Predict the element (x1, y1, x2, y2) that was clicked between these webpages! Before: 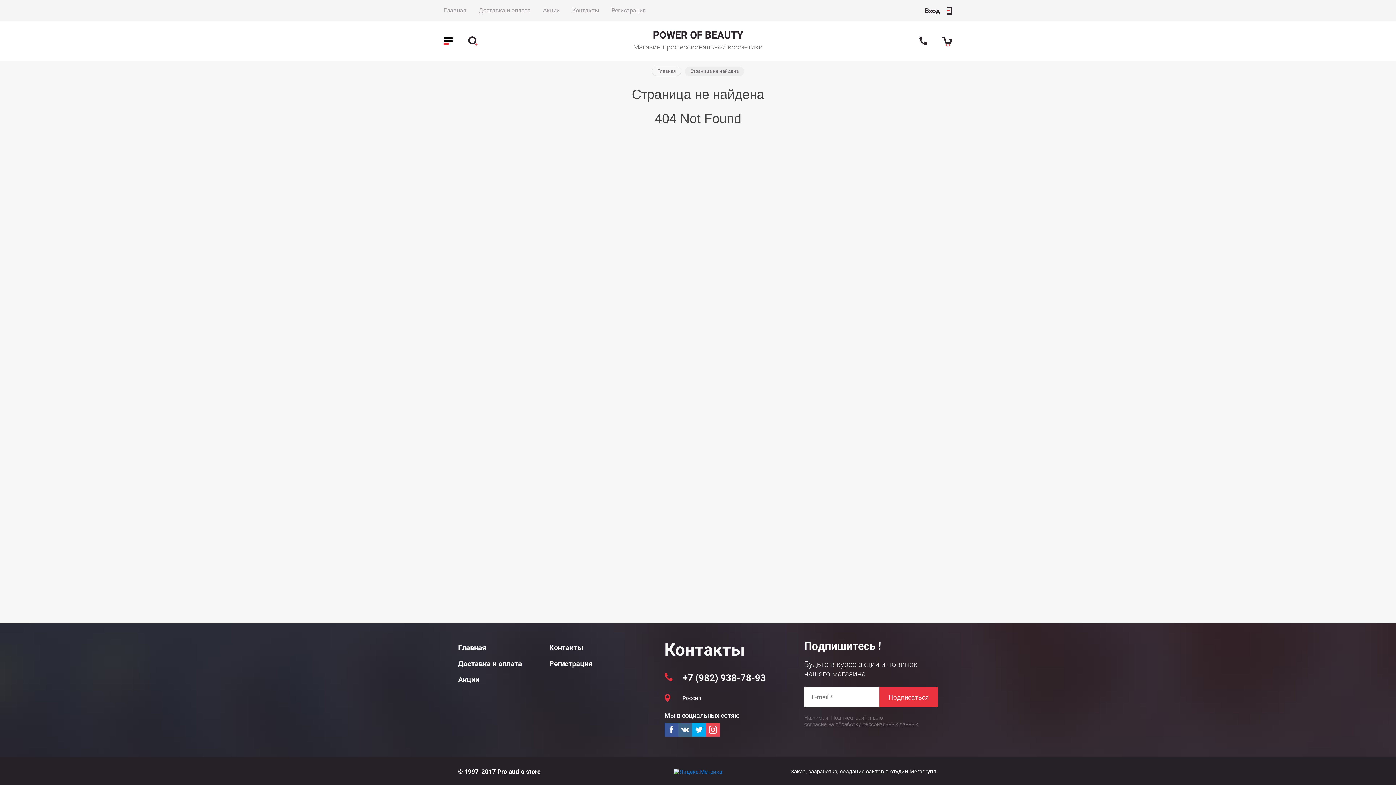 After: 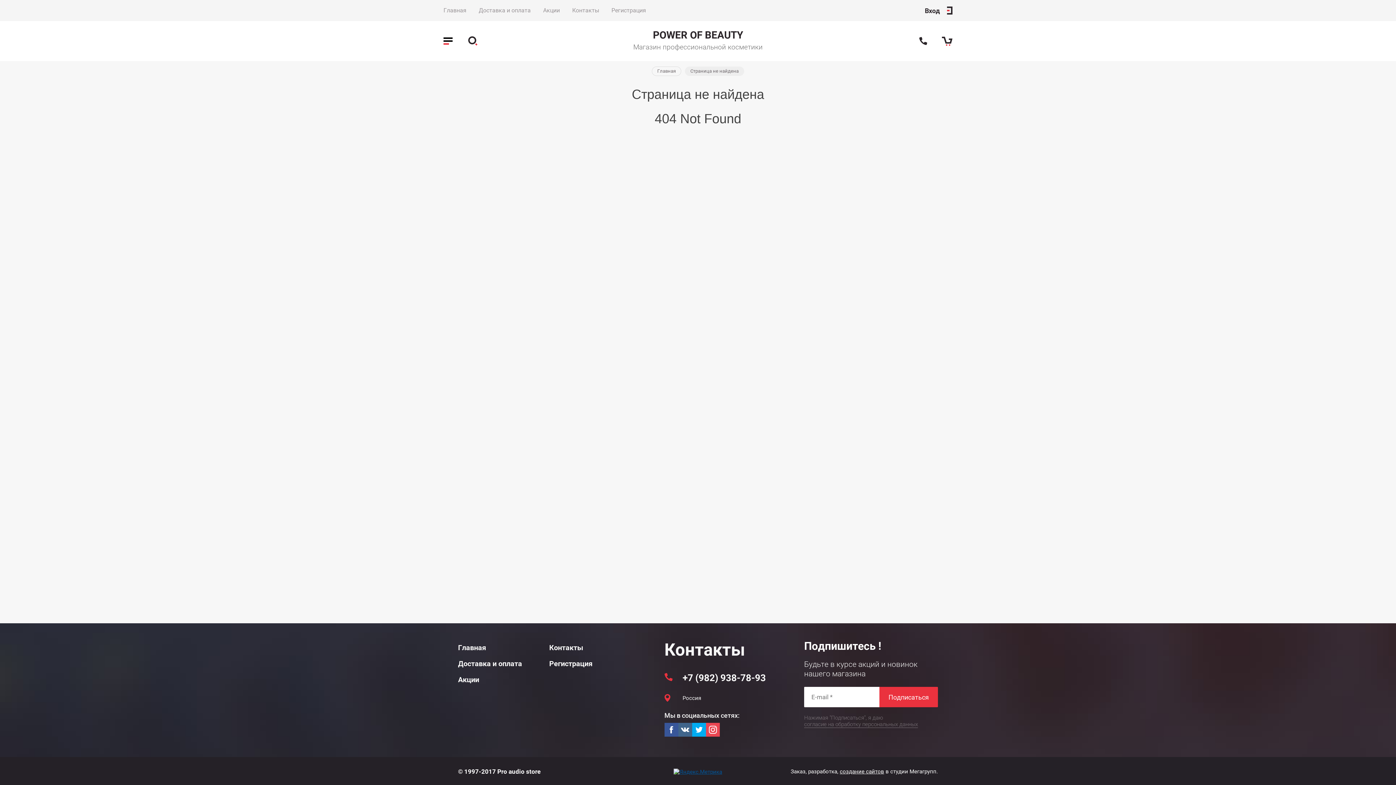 Action: bbox: (673, 768, 722, 775)